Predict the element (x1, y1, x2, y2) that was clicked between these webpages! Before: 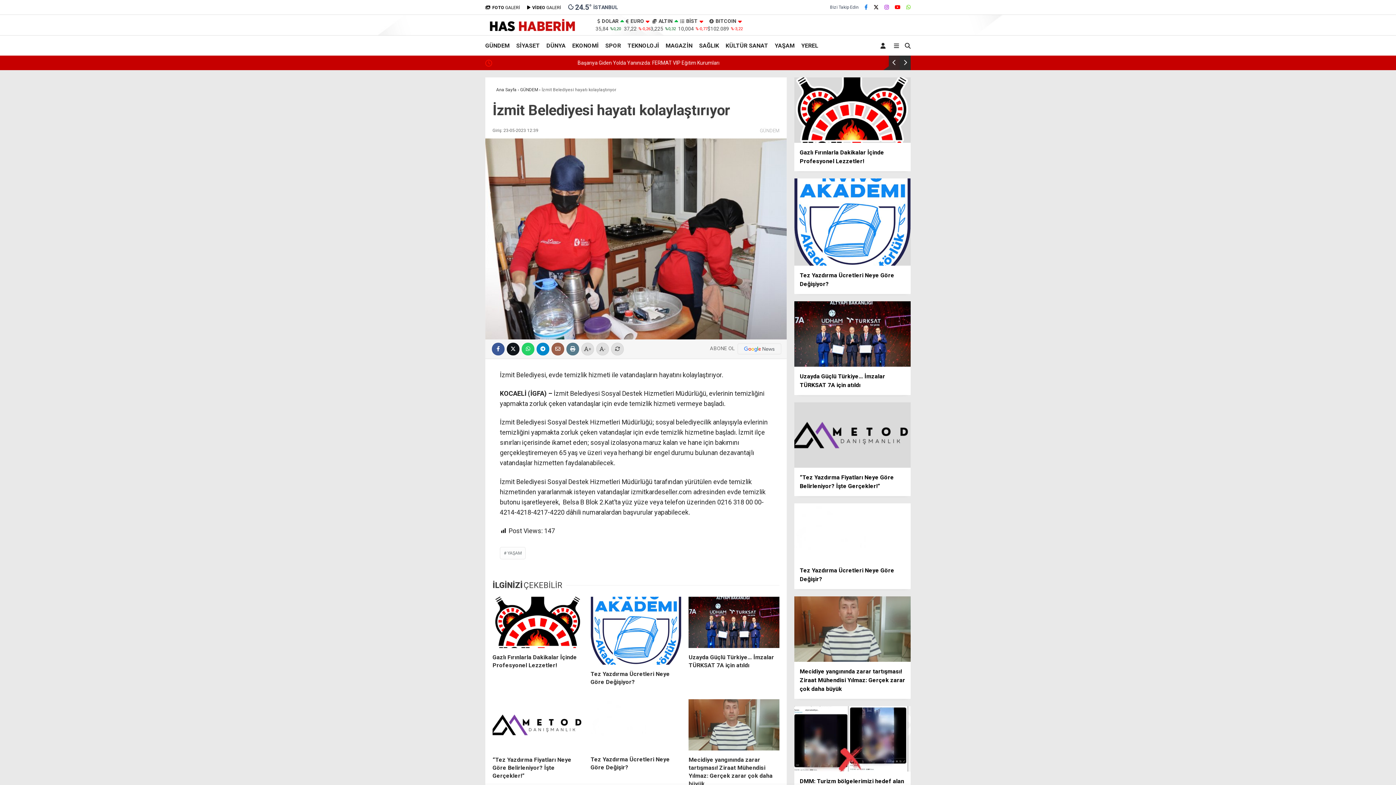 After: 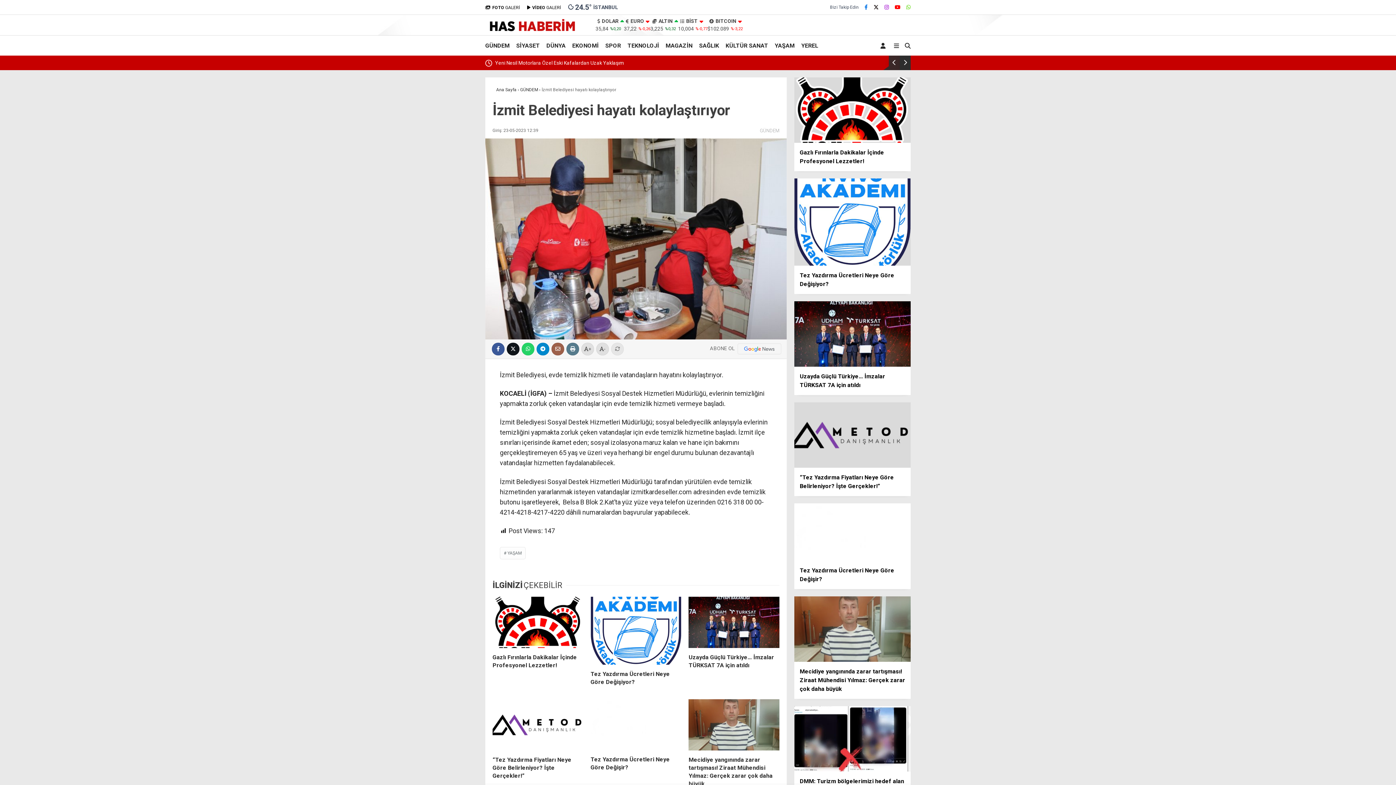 Action: label: Yazıyı normal hale getir bbox: (611, 342, 624, 355)